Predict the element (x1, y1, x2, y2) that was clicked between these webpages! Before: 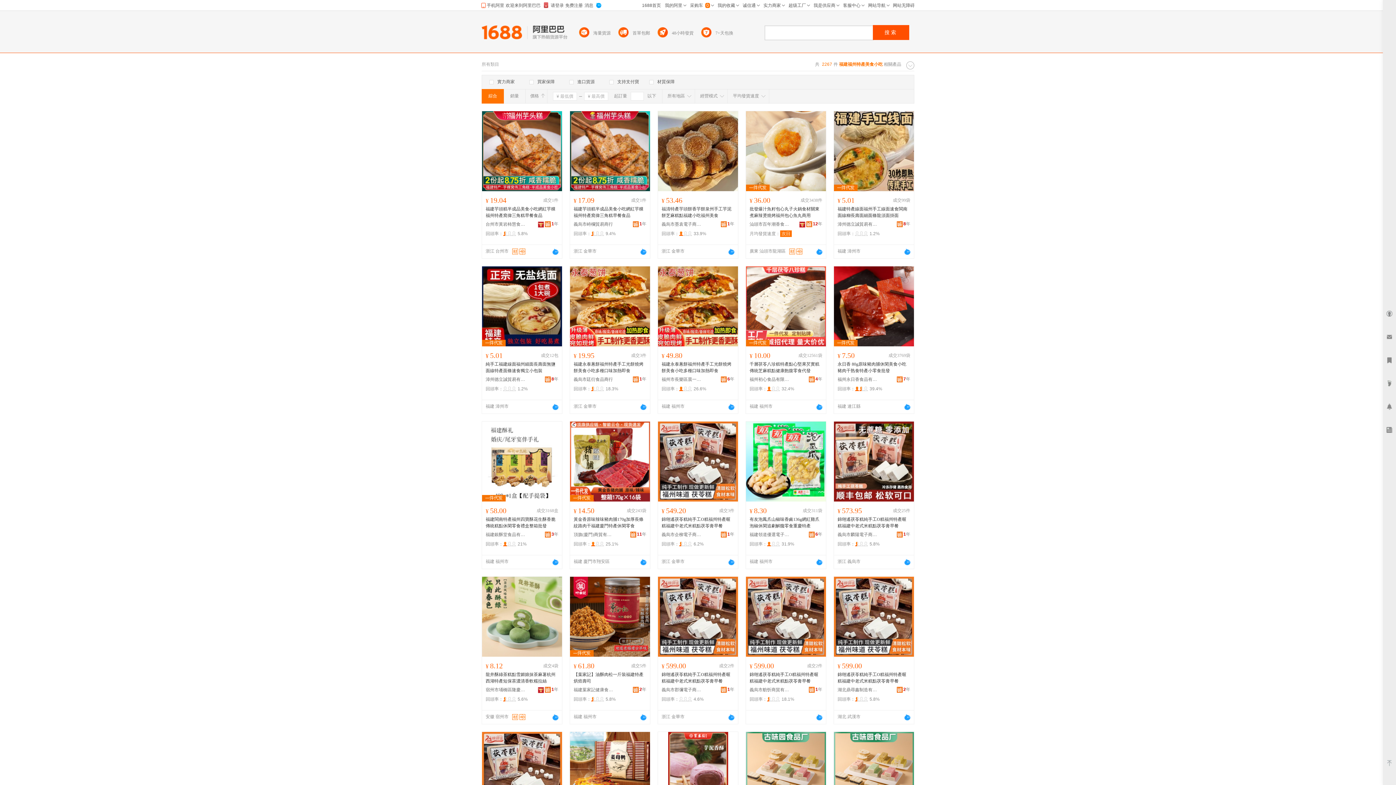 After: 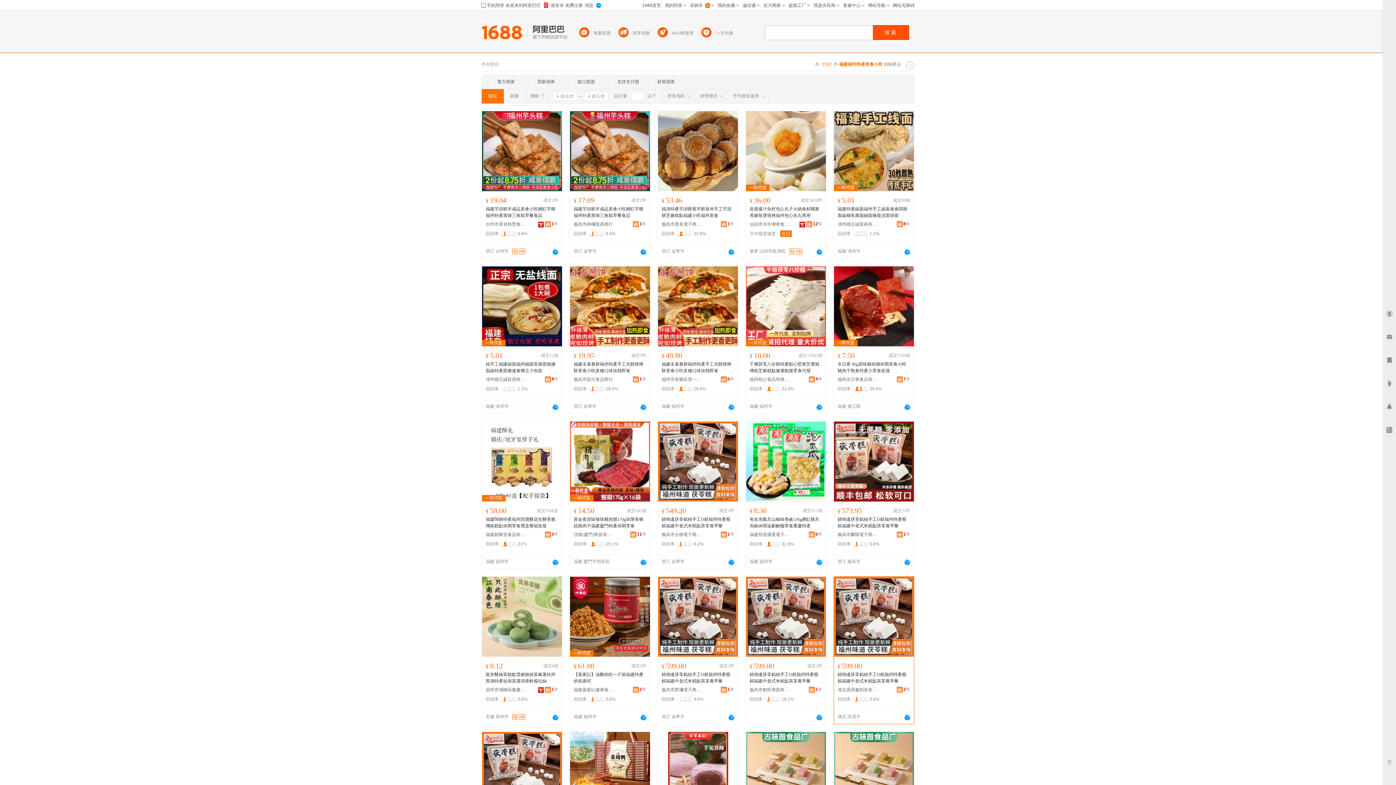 Action: bbox: (897, 686, 910, 693) label: 2年